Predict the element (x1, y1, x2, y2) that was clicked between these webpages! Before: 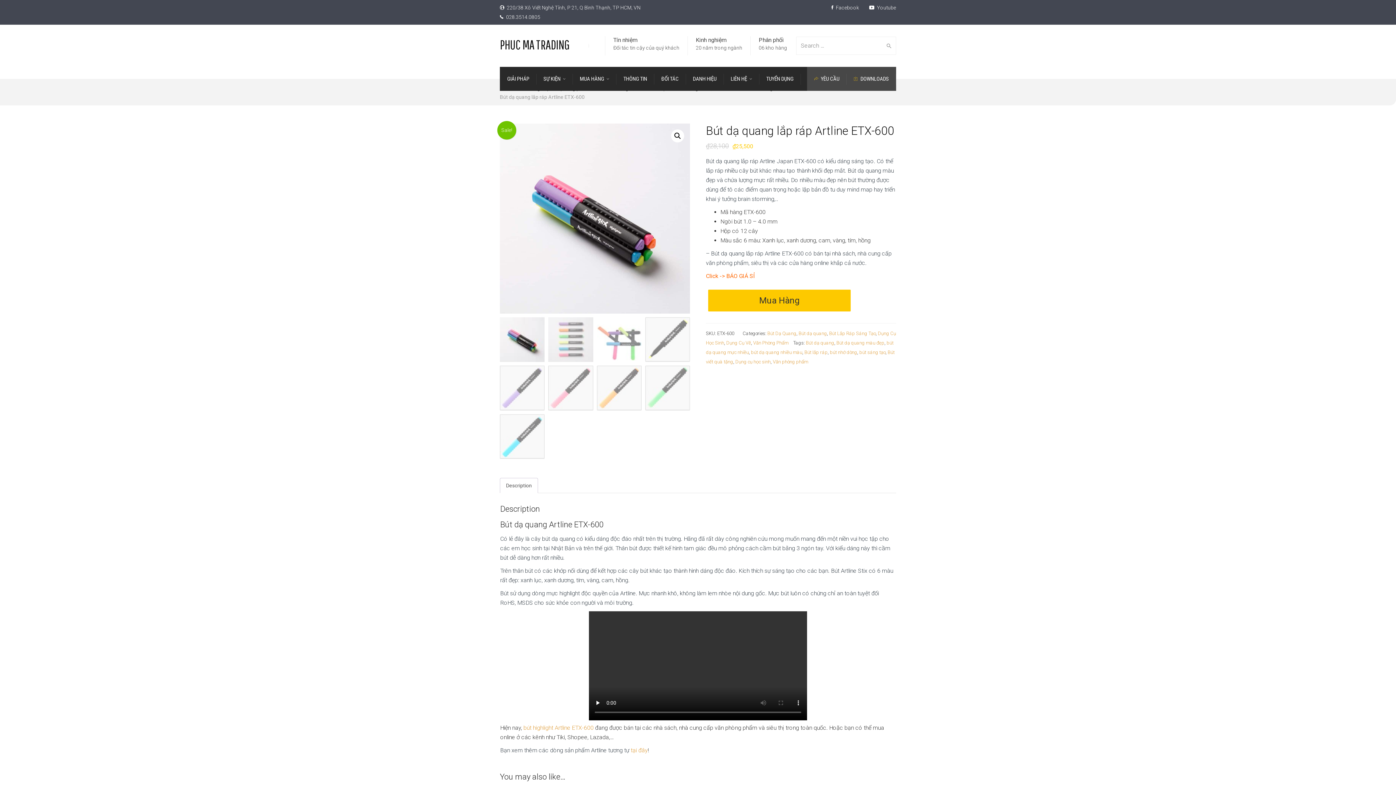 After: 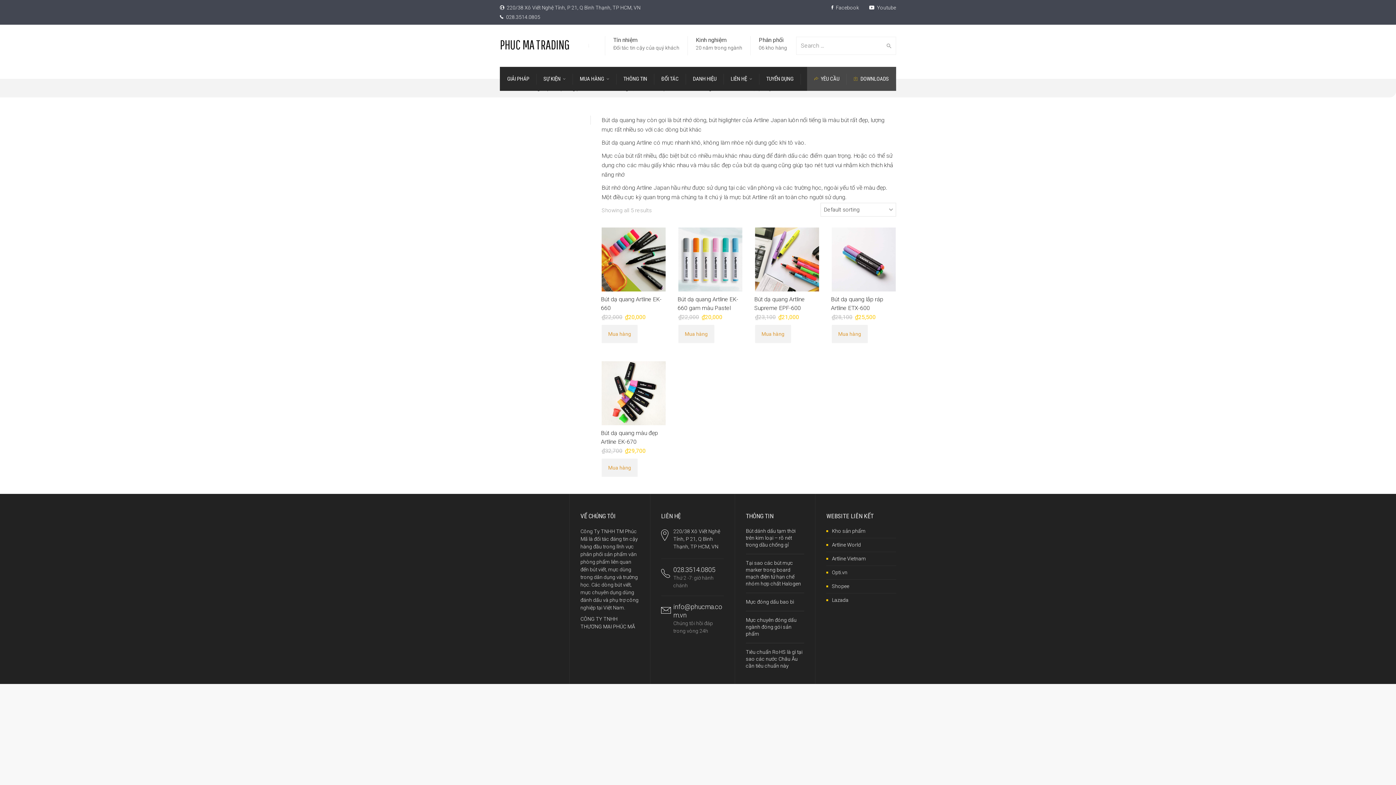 Action: bbox: (798, 330, 827, 336) label: Bút dạ quang